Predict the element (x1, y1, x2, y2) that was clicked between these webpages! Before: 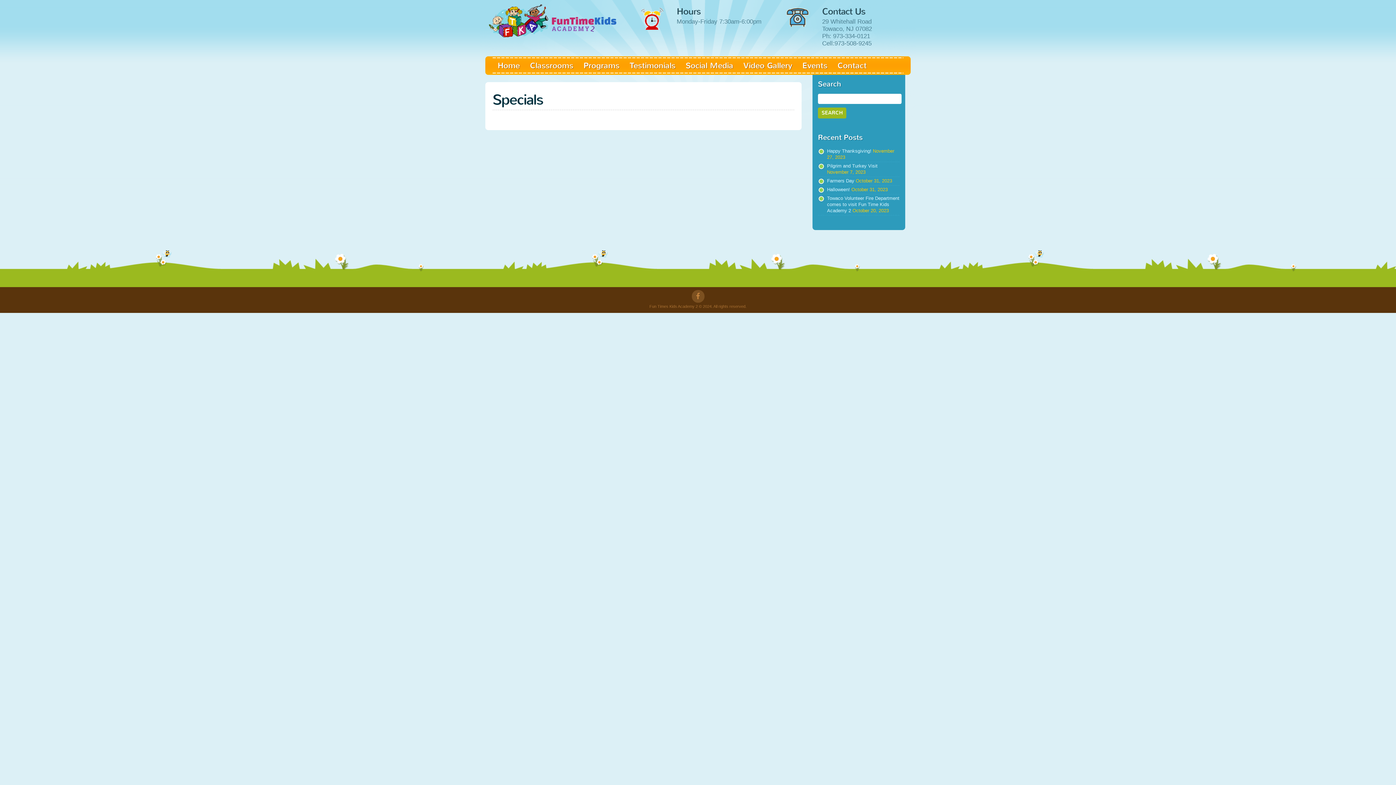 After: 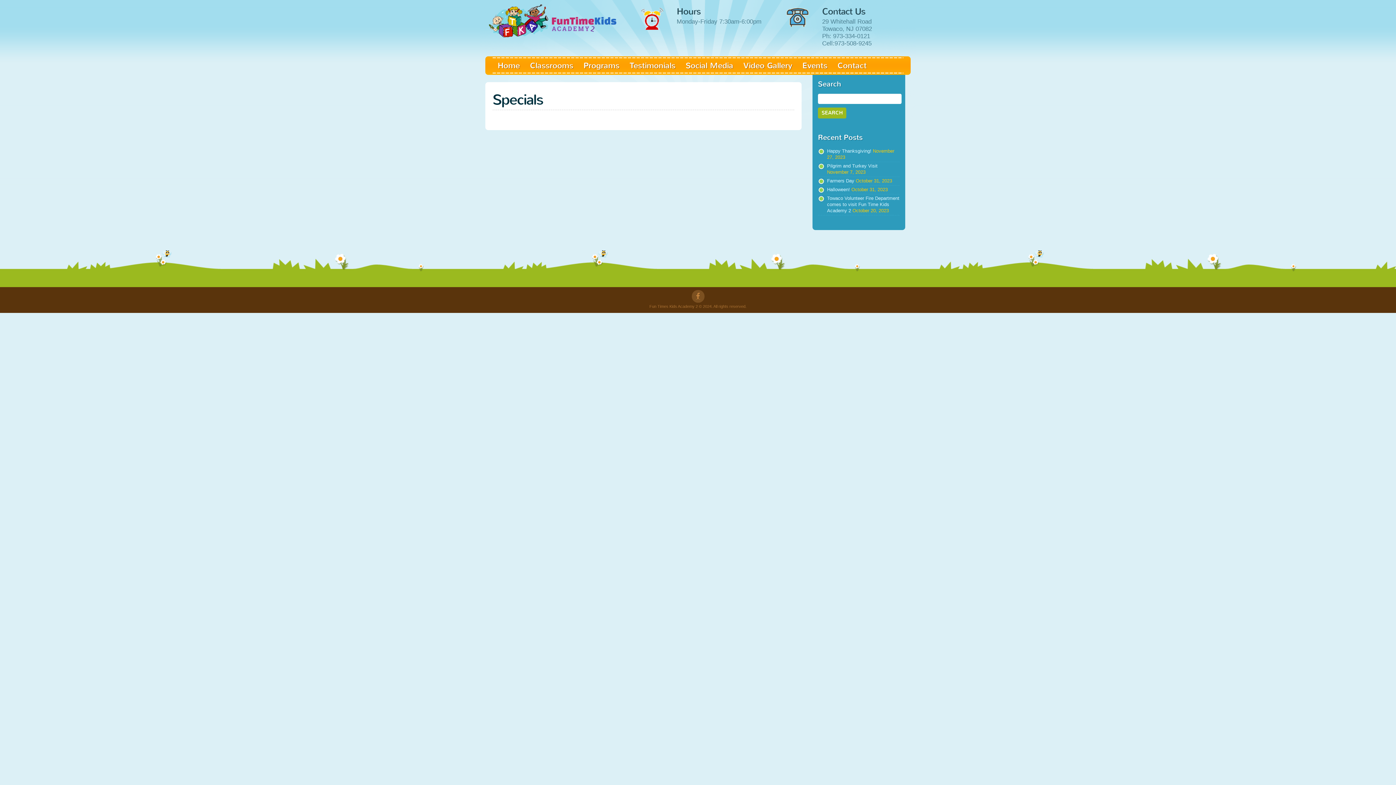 Action: bbox: (691, 290, 704, 302)